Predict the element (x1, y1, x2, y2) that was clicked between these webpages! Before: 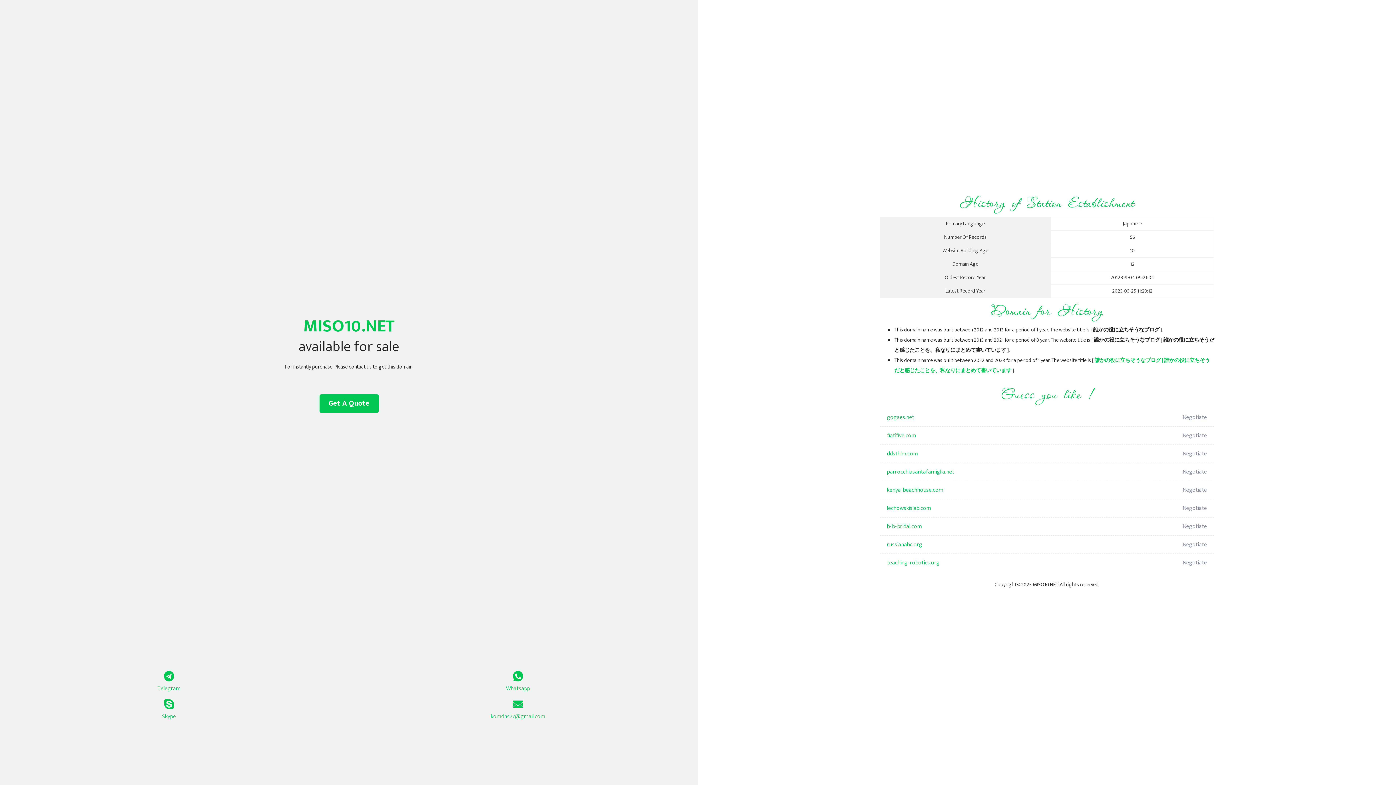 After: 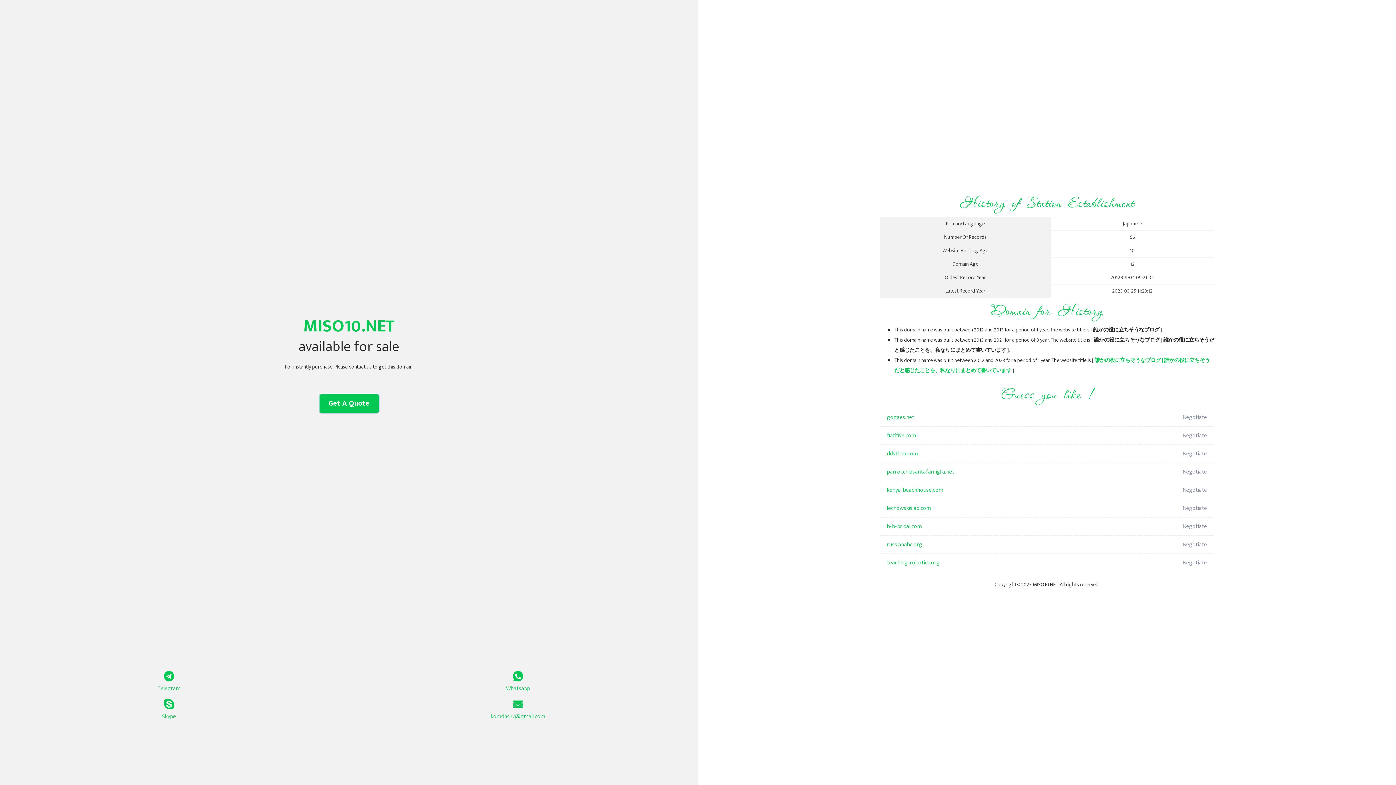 Action: label: Get A Quote bbox: (319, 394, 378, 413)